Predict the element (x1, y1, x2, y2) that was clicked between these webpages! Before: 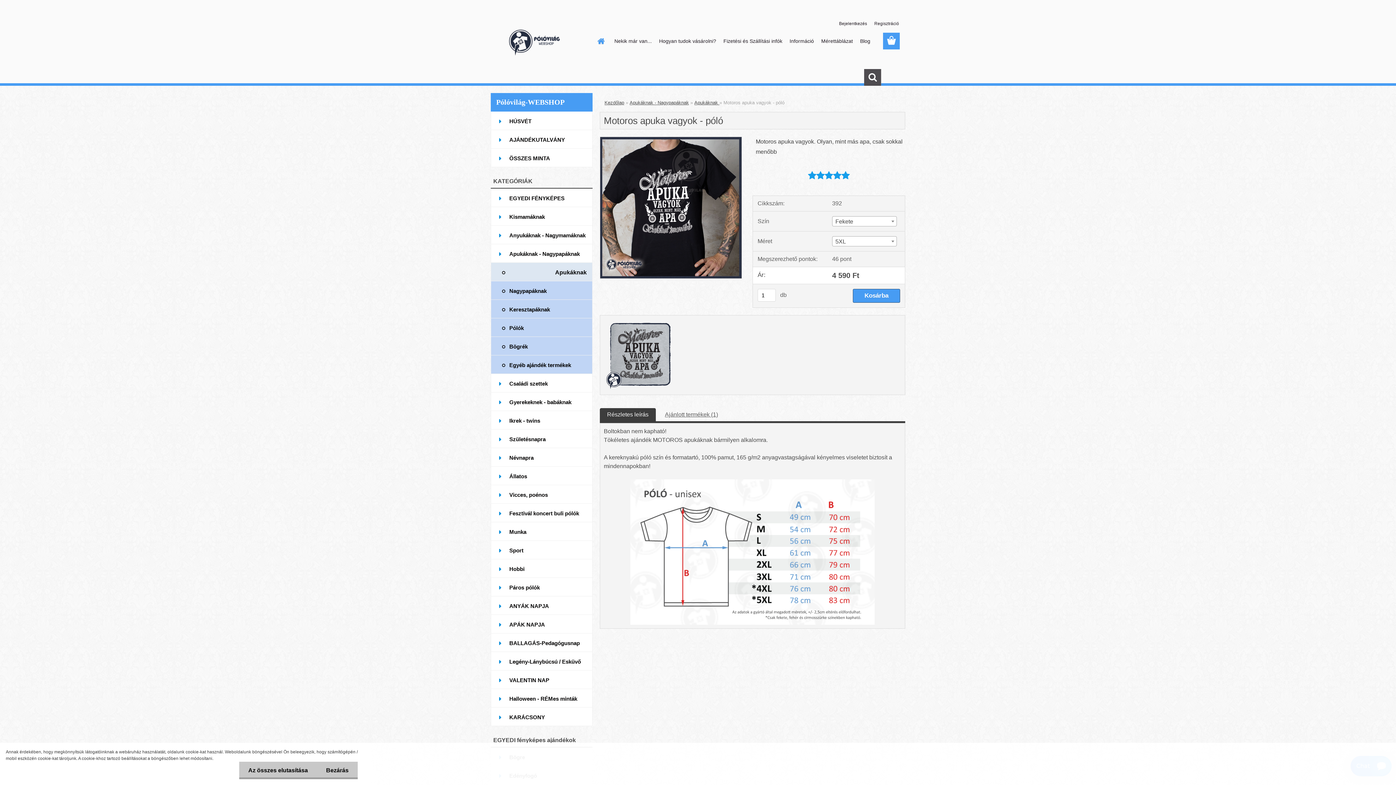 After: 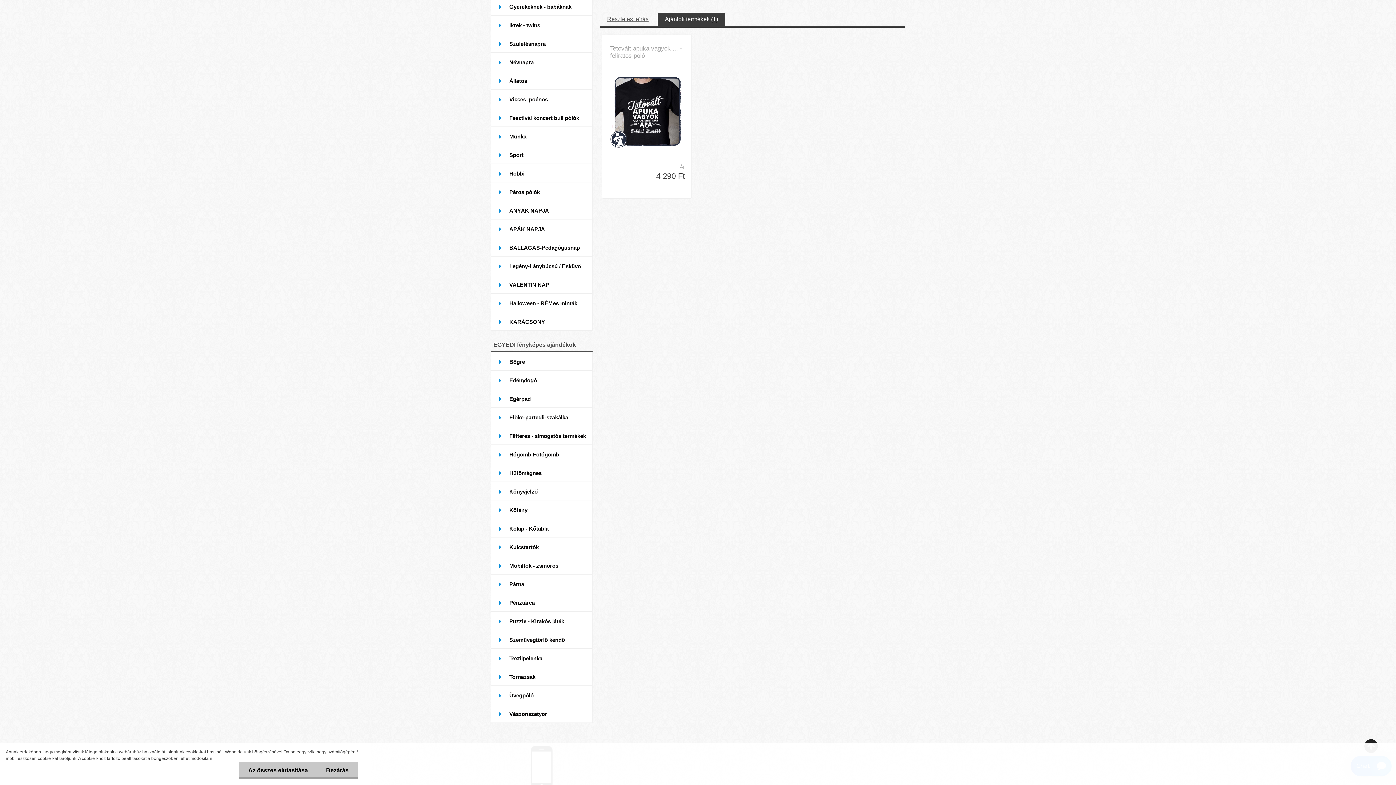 Action: label: Ajánlott termékek (1) bbox: (665, 411, 718, 417)